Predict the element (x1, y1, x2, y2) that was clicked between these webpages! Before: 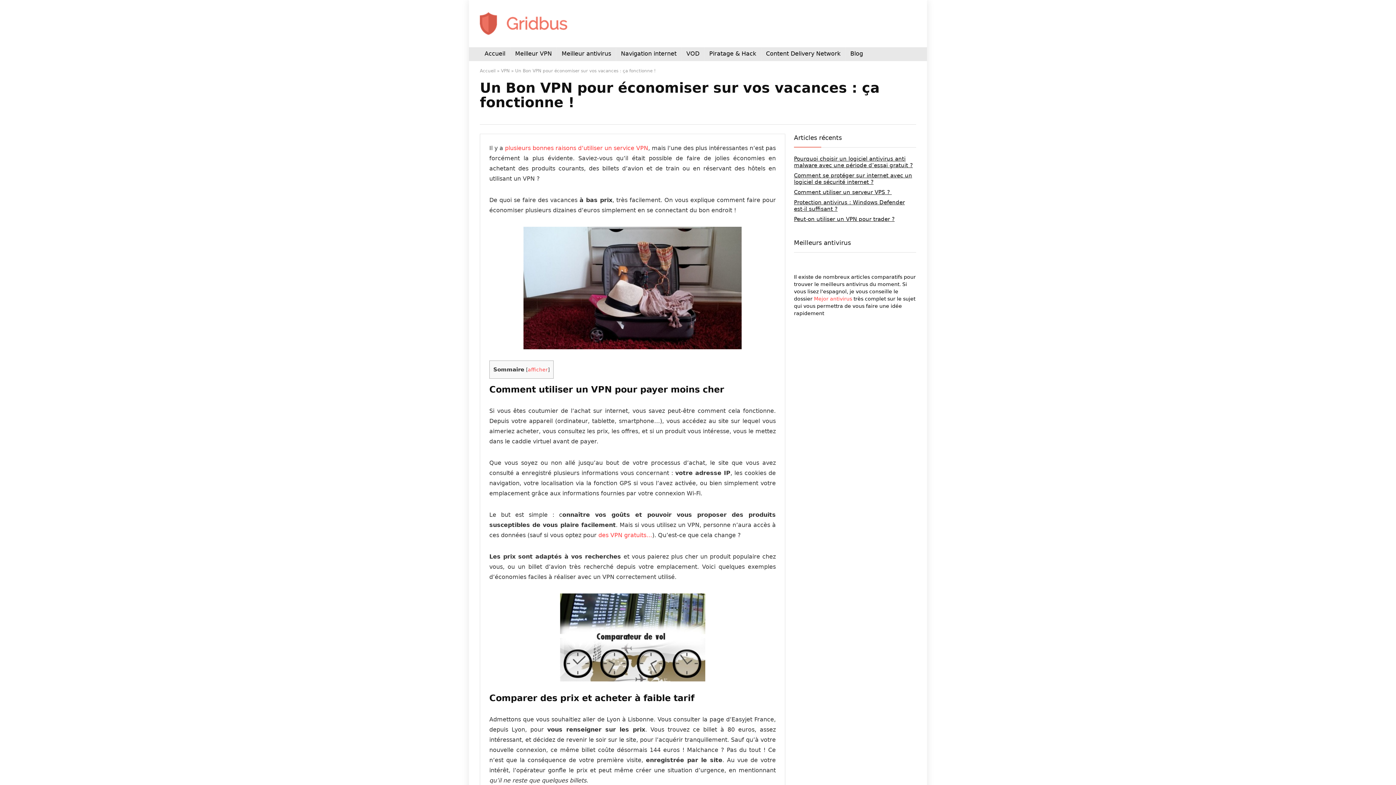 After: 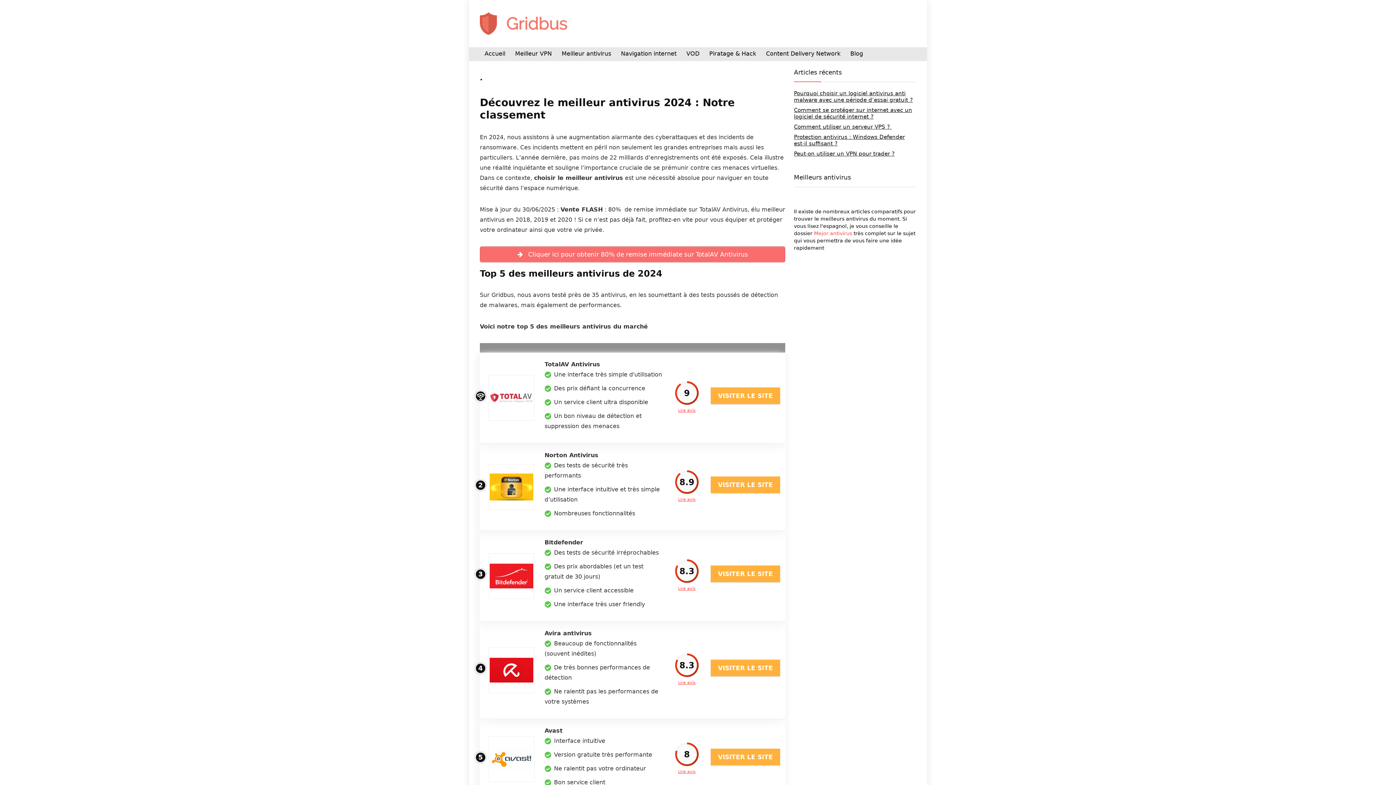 Action: bbox: (557, 47, 616, 61) label: Meilleur antivirus